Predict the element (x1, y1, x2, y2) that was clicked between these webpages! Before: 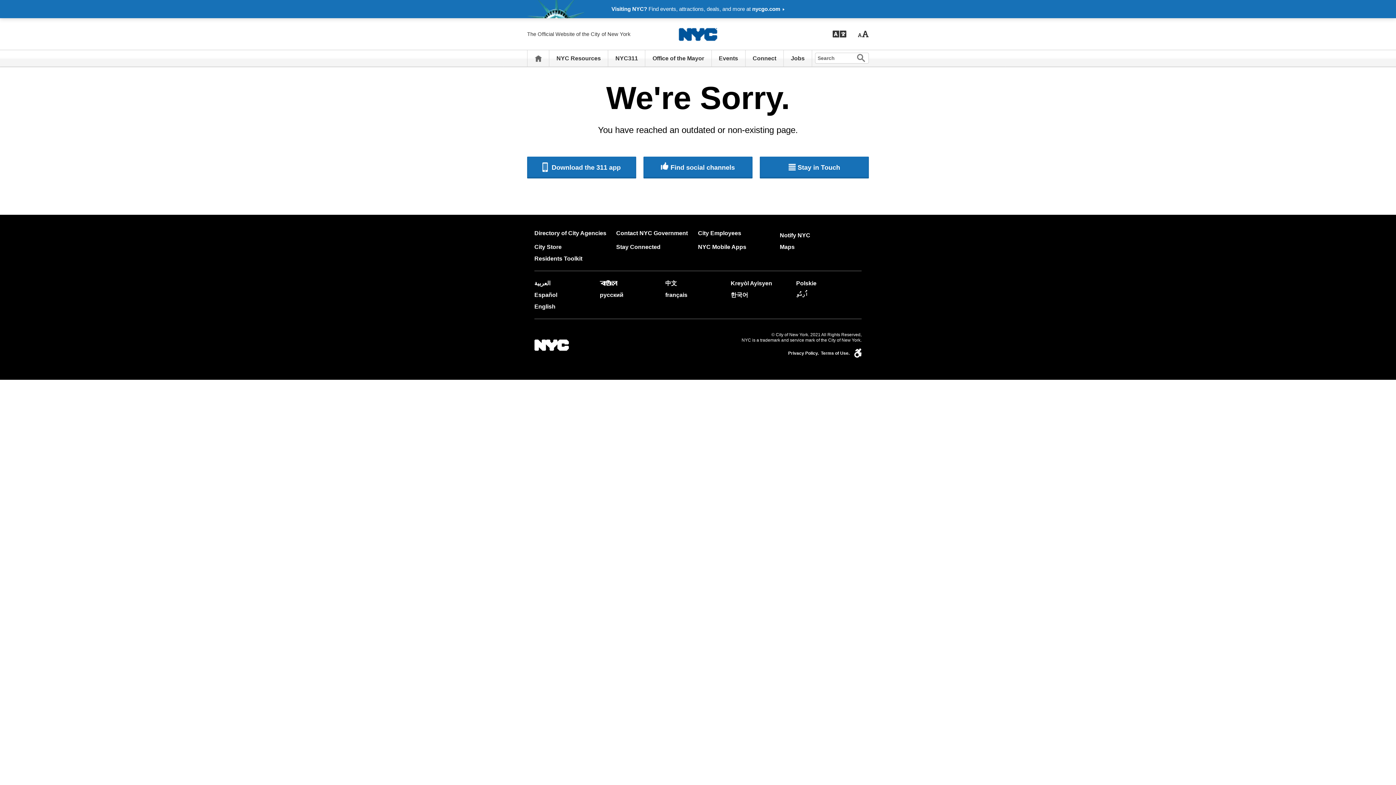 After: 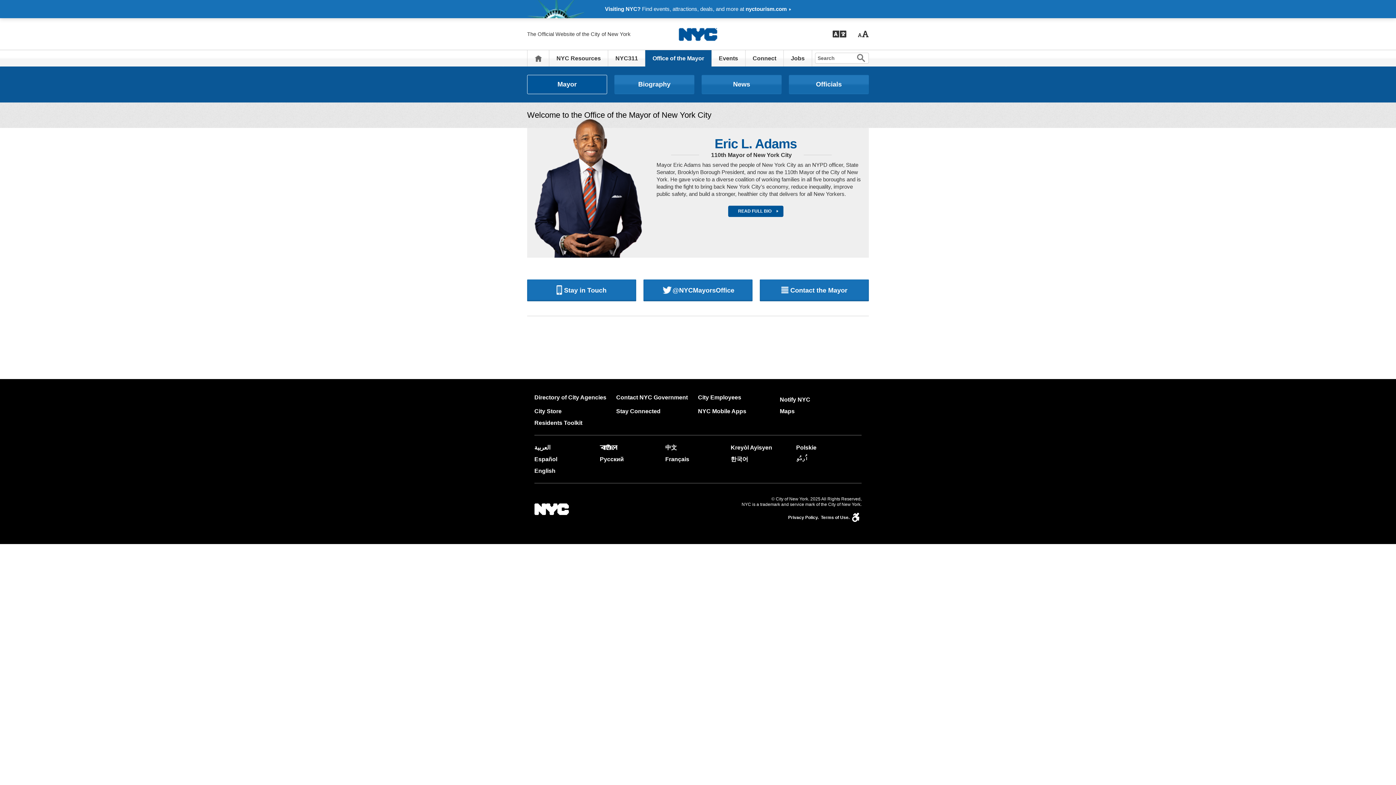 Action: bbox: (652, 50, 704, 66) label: Office of the Mayor